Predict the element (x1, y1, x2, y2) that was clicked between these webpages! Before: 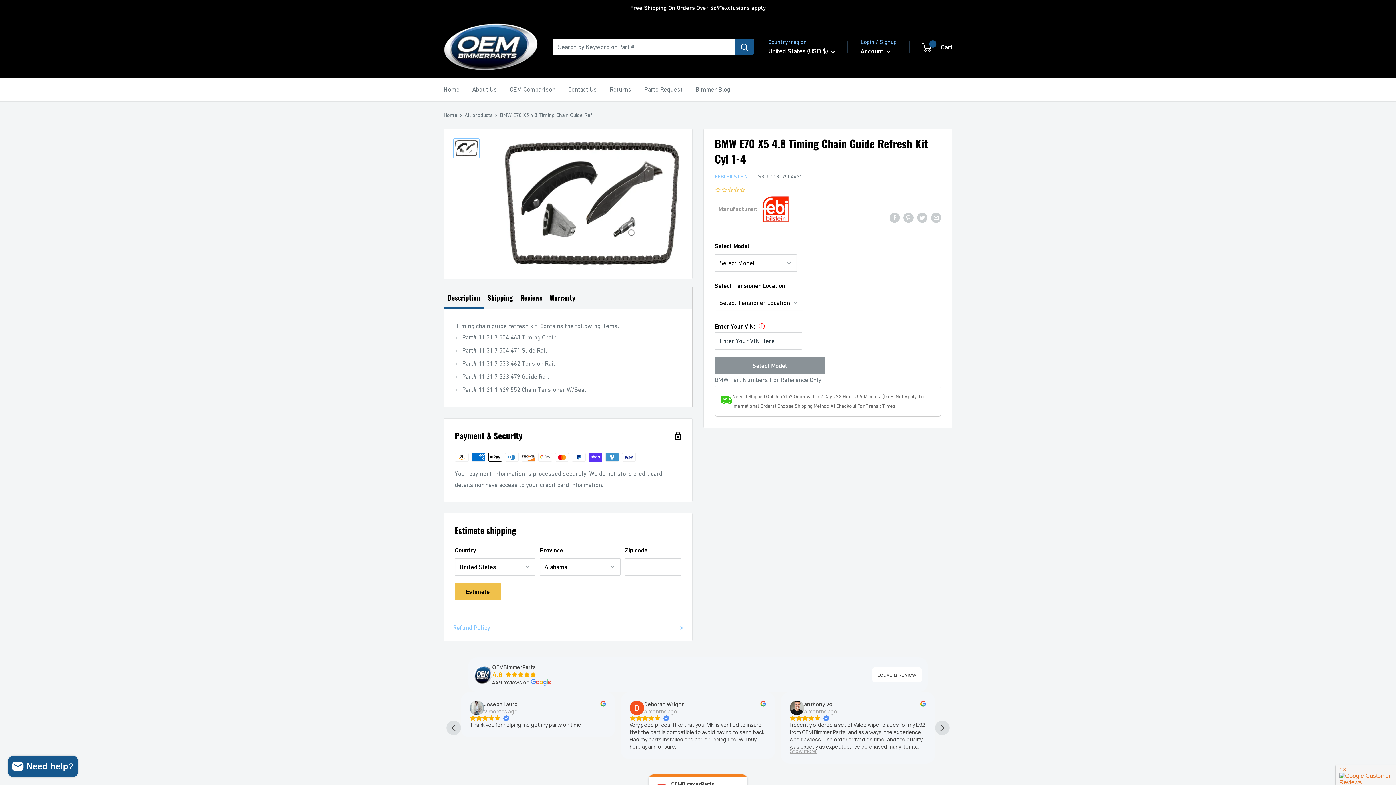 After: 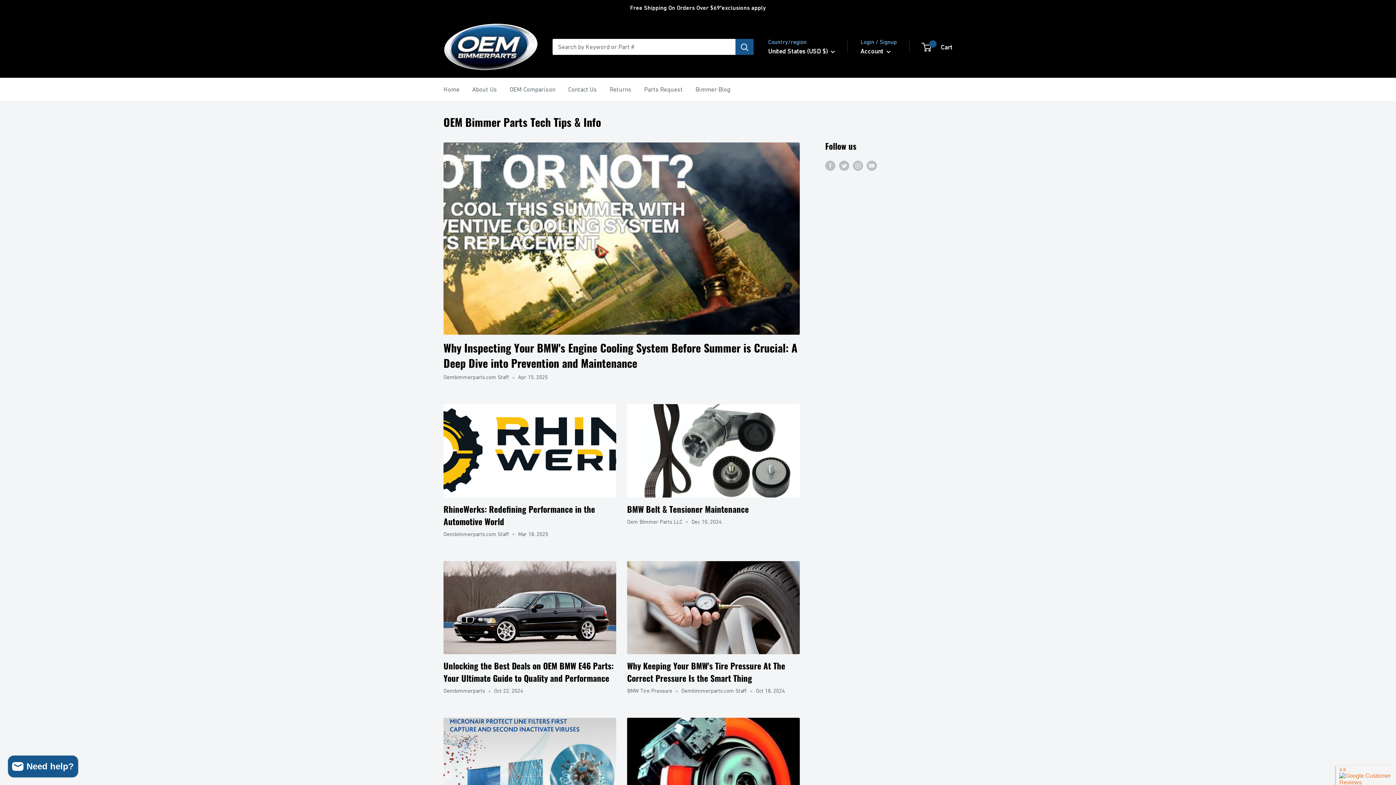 Action: label: Bimmer Blog bbox: (695, 84, 730, 95)